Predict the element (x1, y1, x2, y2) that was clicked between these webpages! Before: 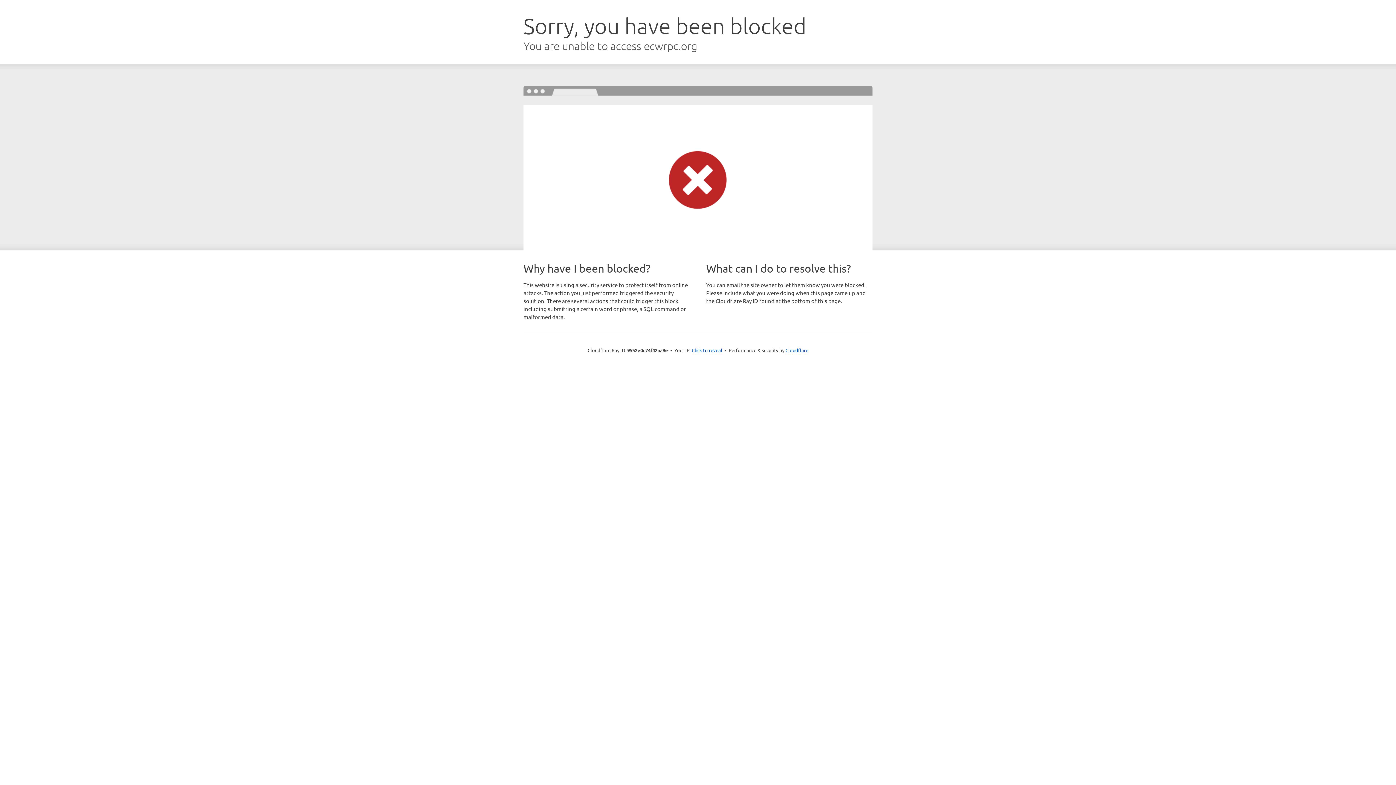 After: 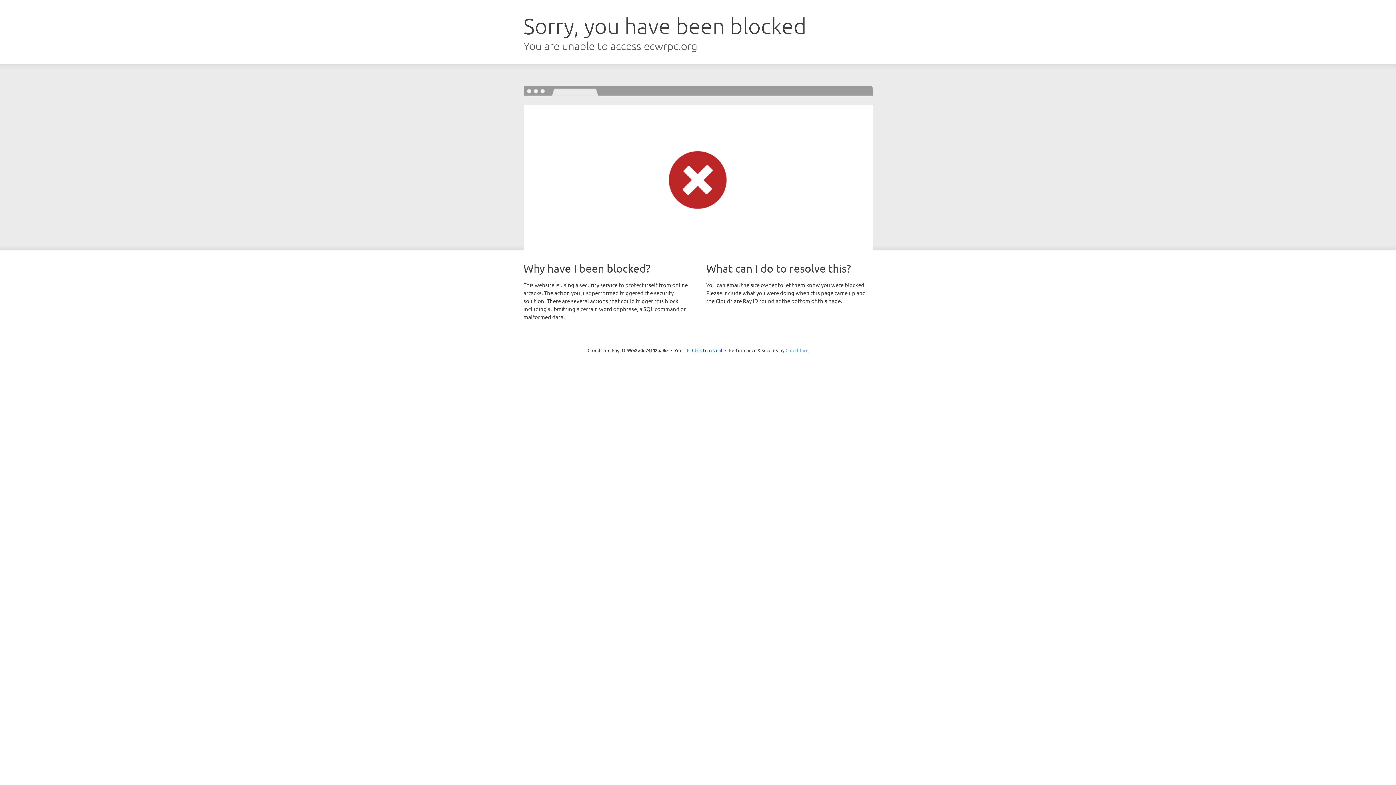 Action: label: Cloudflare bbox: (785, 347, 808, 353)